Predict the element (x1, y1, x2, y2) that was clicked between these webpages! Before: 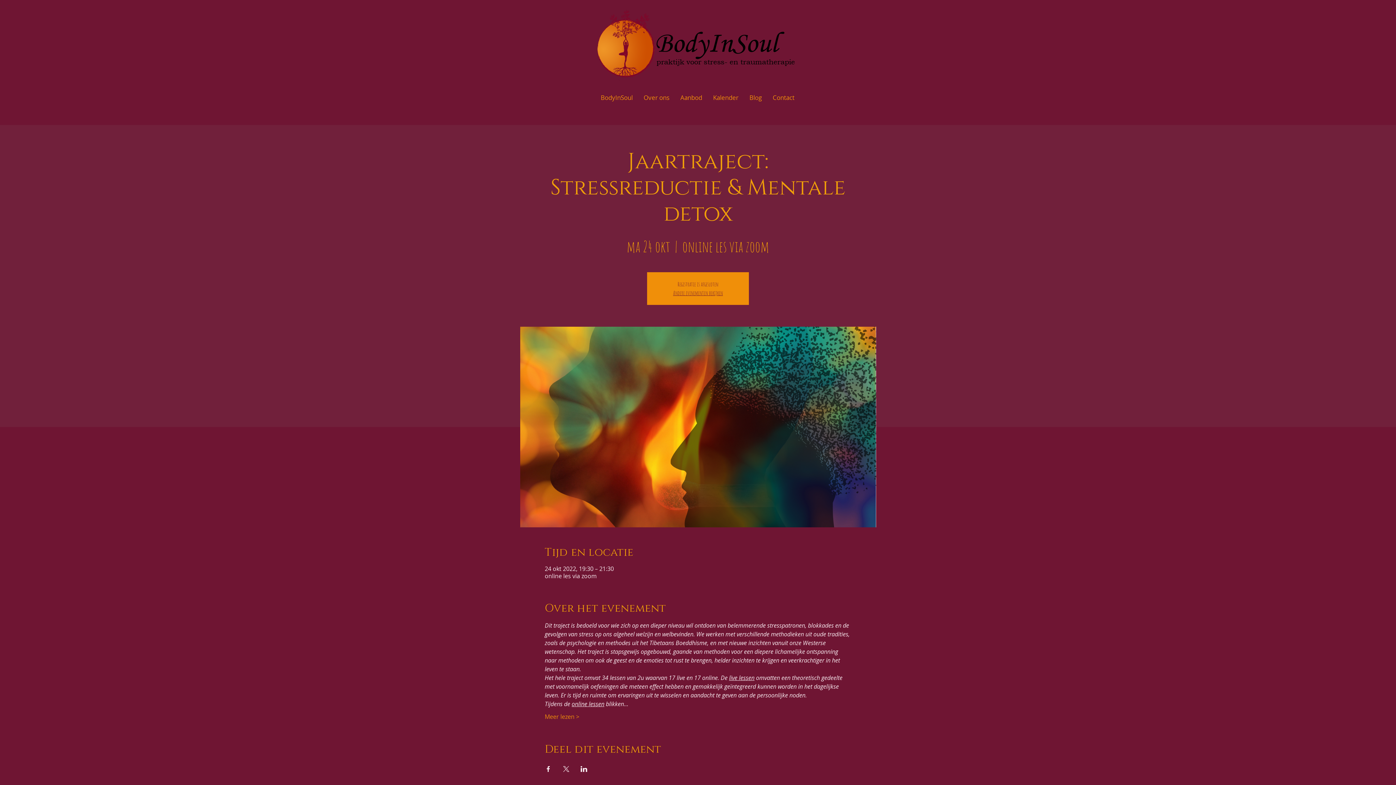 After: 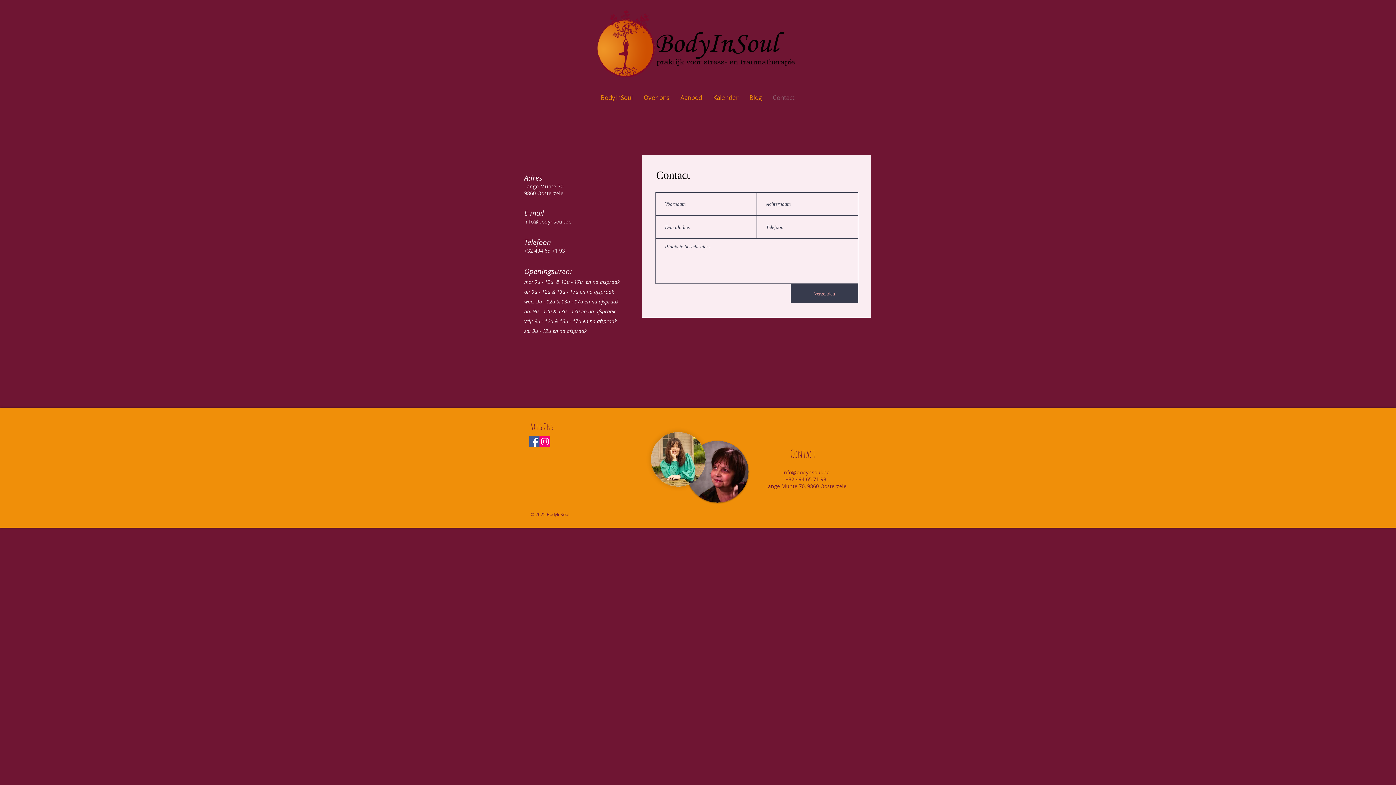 Action: label: Contact bbox: (767, 86, 800, 109)